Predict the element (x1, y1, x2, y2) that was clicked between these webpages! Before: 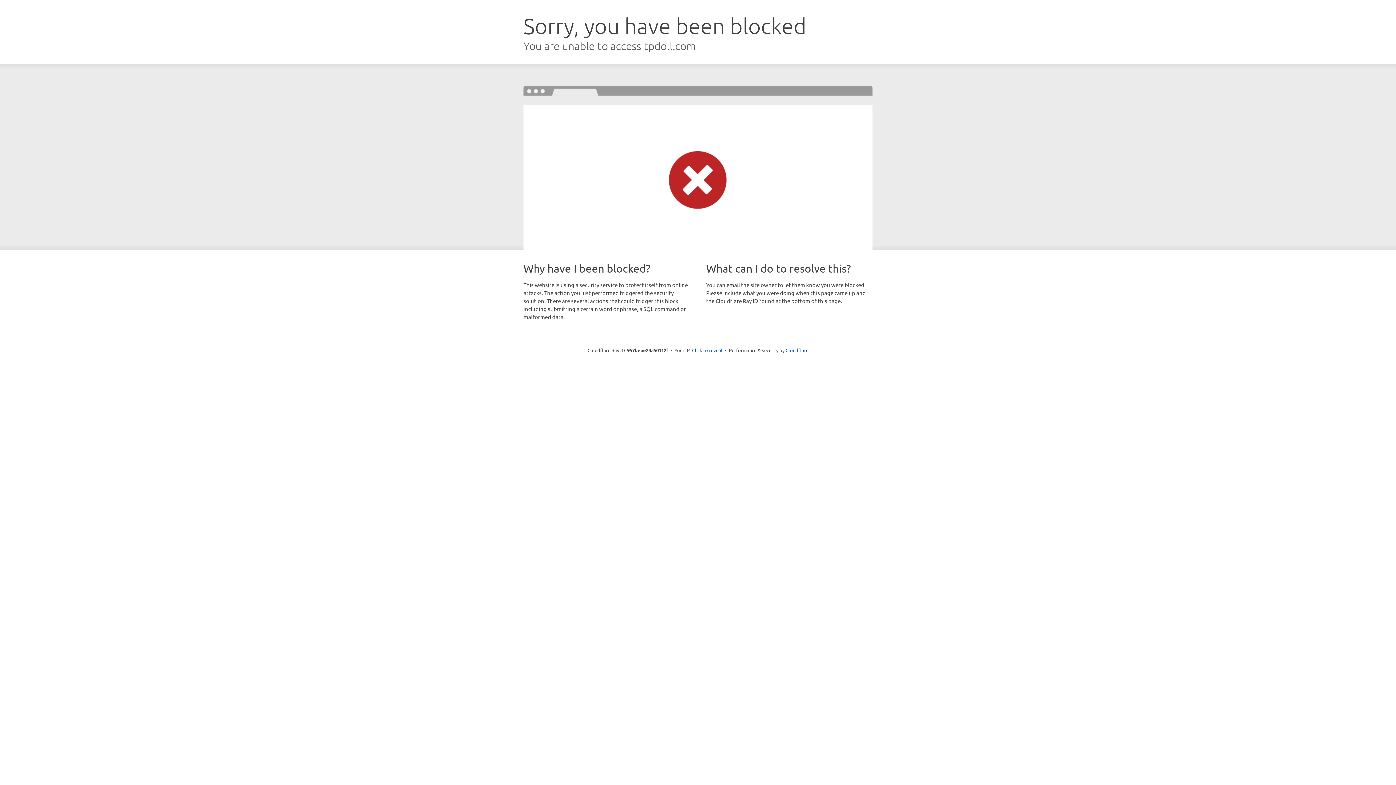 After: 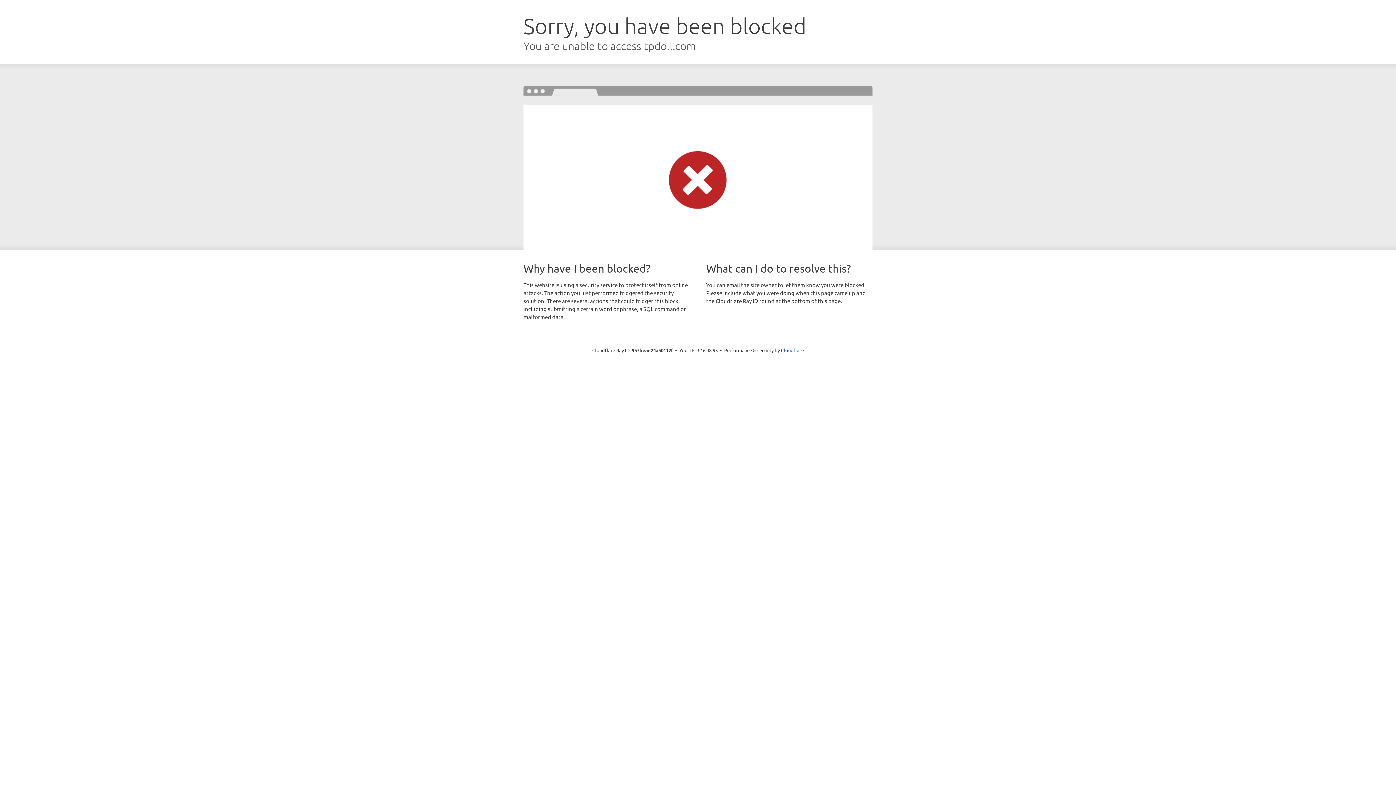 Action: bbox: (692, 346, 722, 353) label: Click to reveal